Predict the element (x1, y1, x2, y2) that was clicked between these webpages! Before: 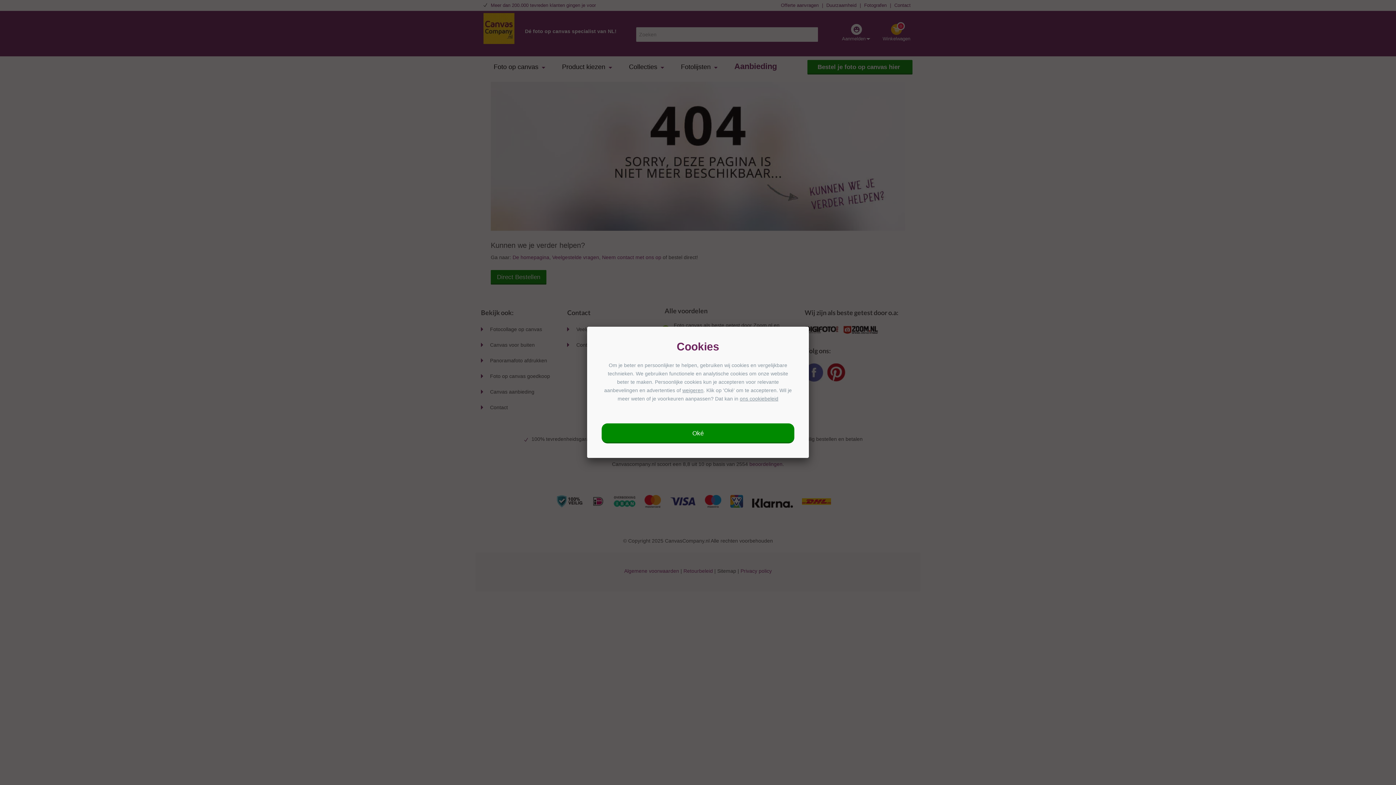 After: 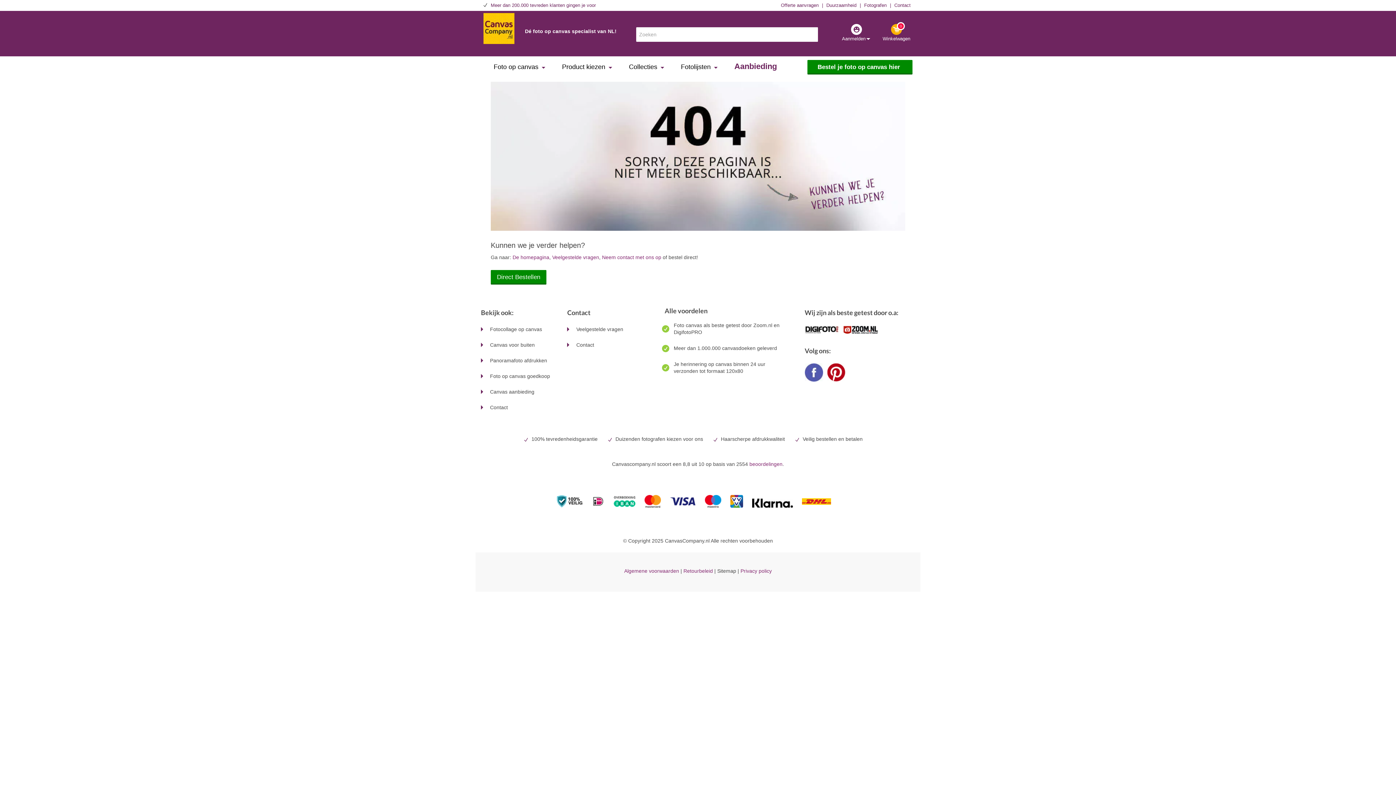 Action: label: Oké bbox: (601, 423, 794, 443)